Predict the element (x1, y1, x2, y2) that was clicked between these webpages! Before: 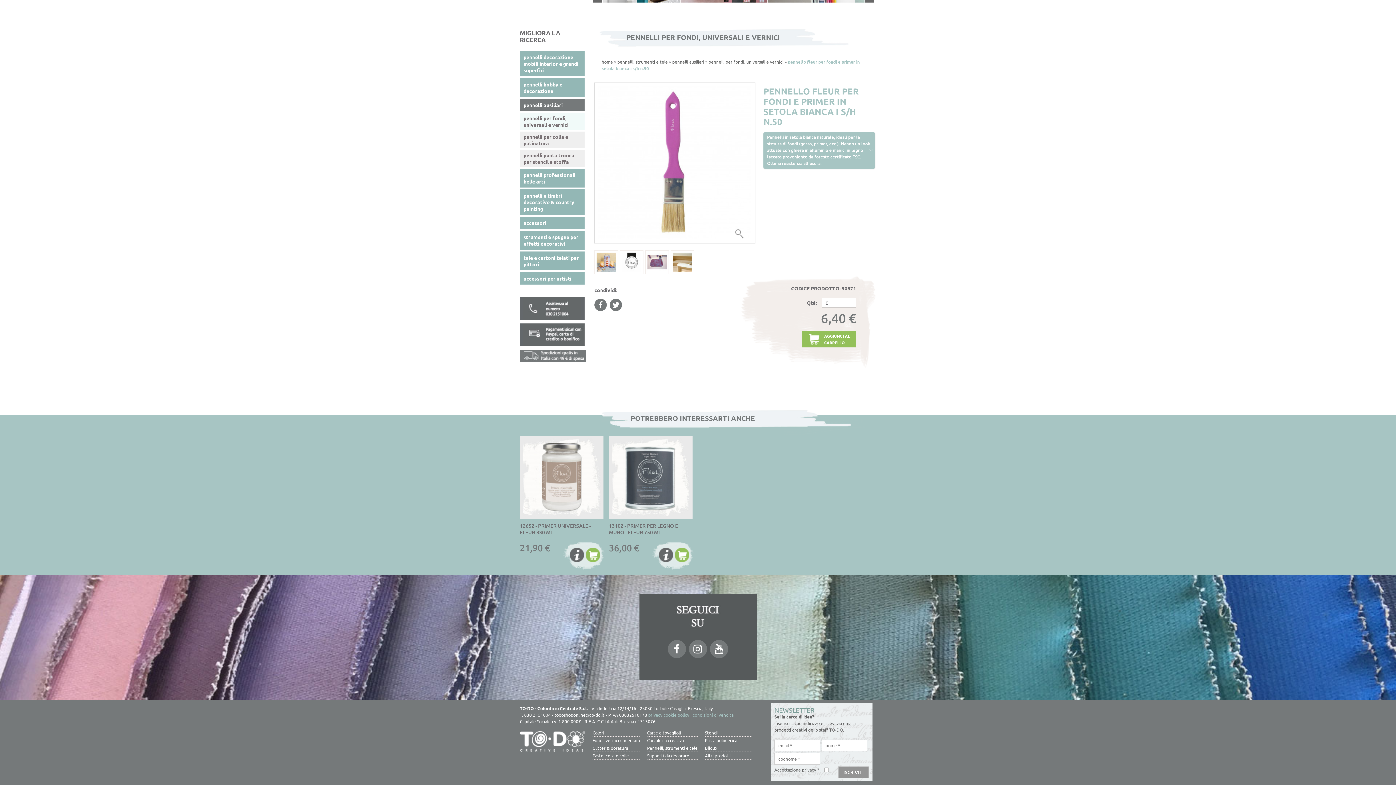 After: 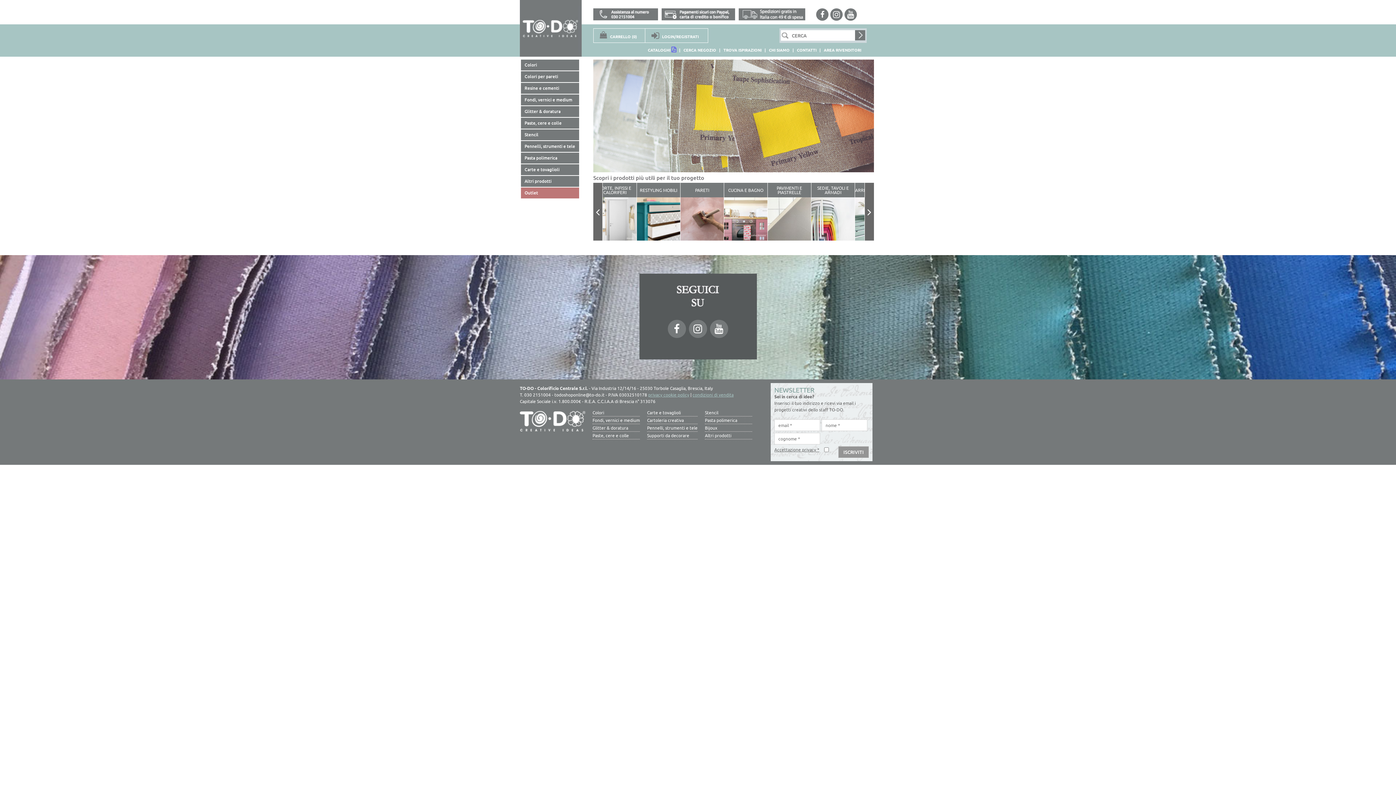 Action: bbox: (705, 744, 752, 752) label: Bijoux